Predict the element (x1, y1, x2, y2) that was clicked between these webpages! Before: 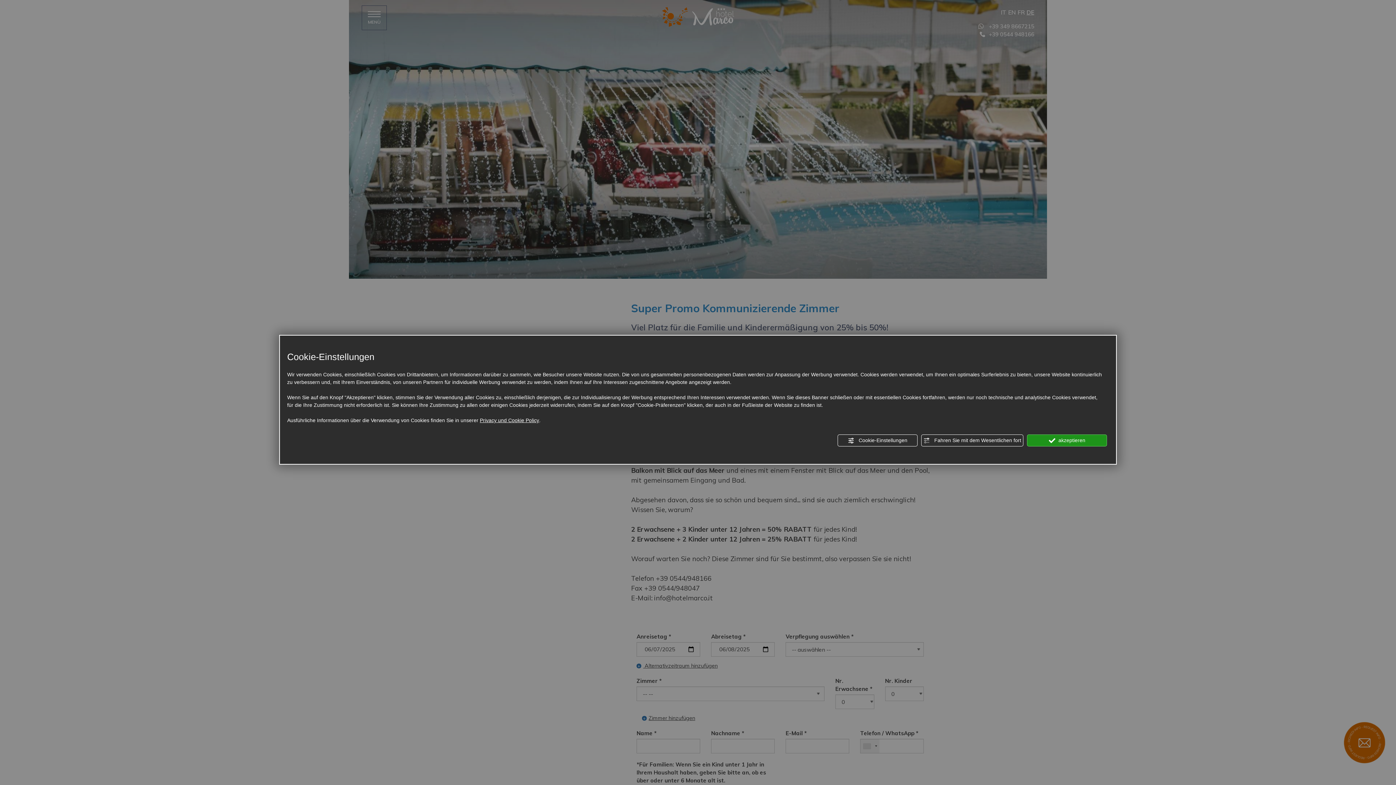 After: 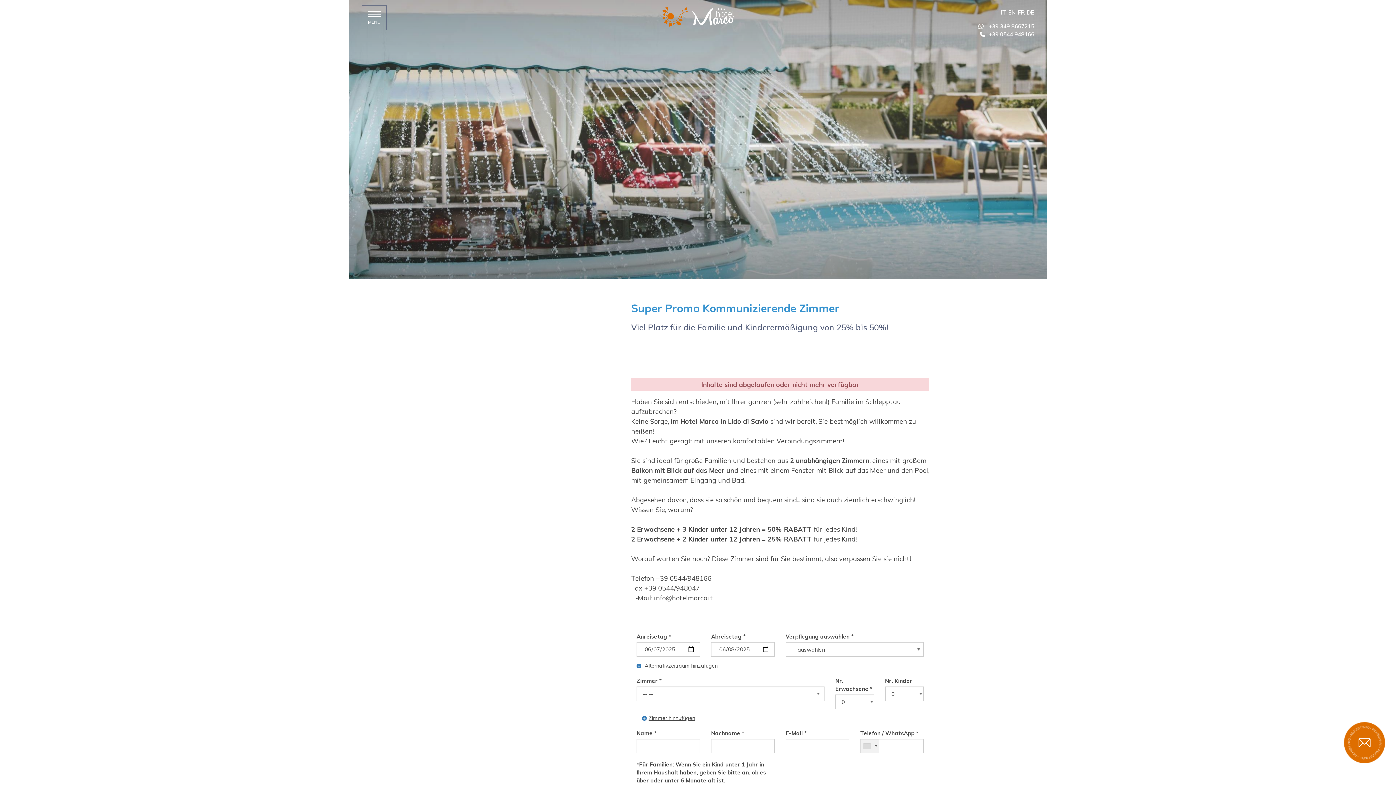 Action: label:  akzeptieren bbox: (1027, 434, 1107, 446)